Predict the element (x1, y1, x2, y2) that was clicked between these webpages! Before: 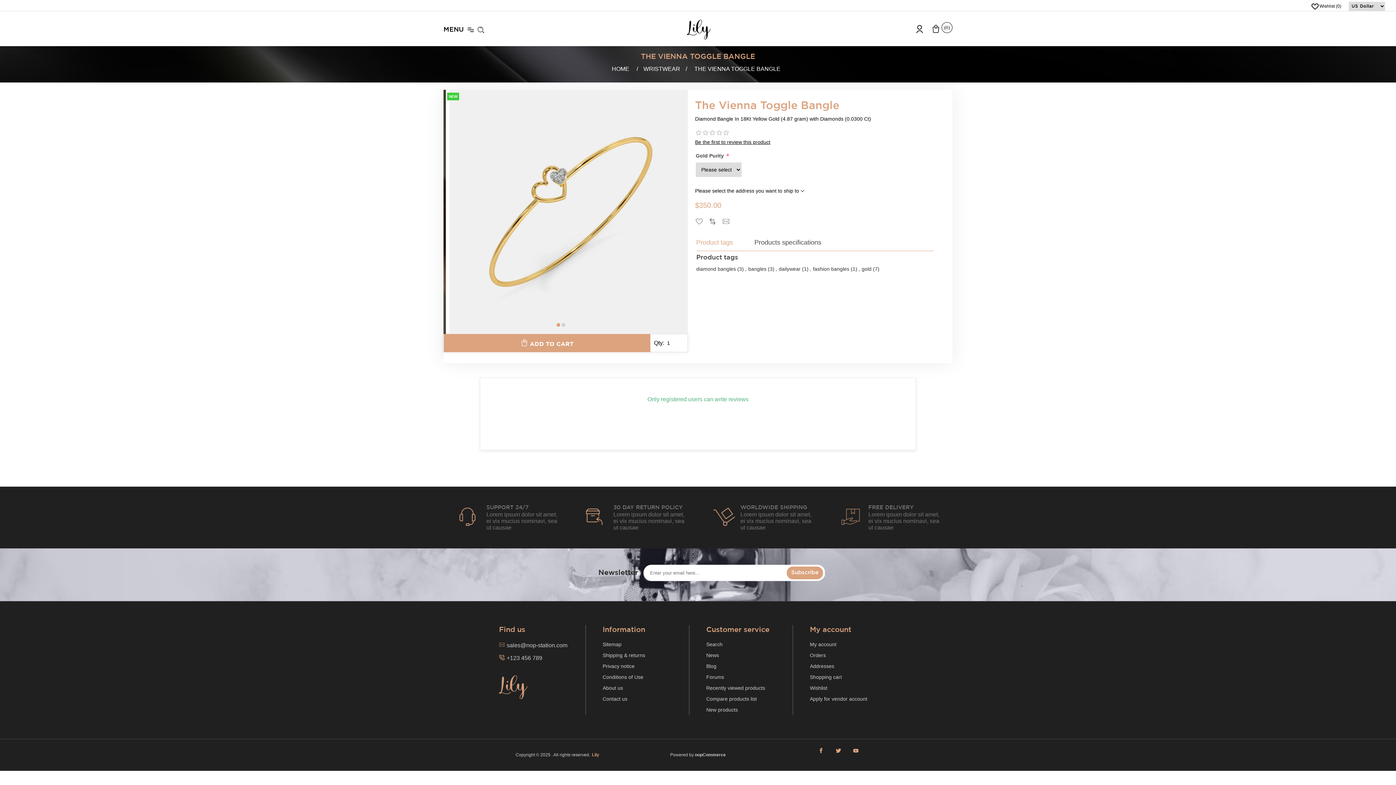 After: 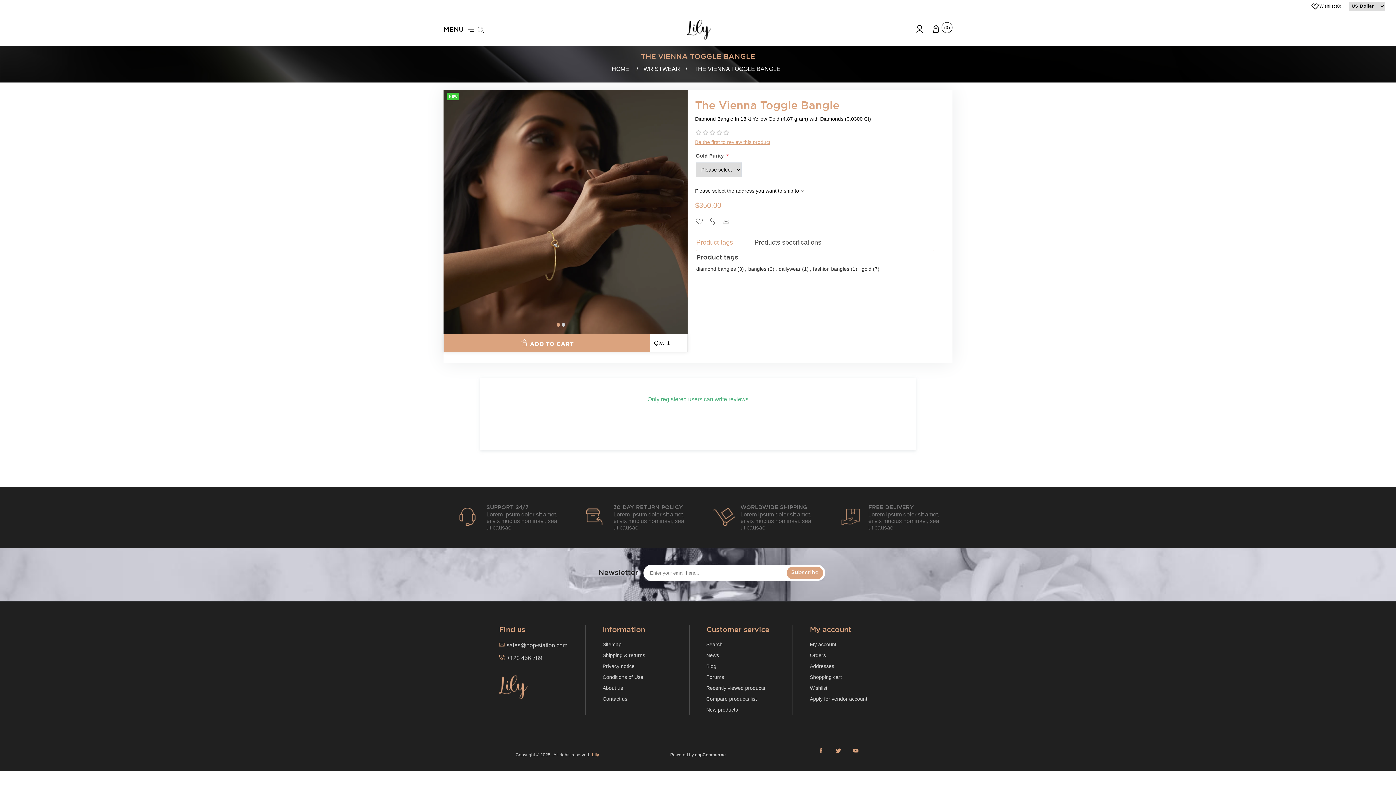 Action: bbox: (695, 139, 770, 145) label: Be the first to review this product